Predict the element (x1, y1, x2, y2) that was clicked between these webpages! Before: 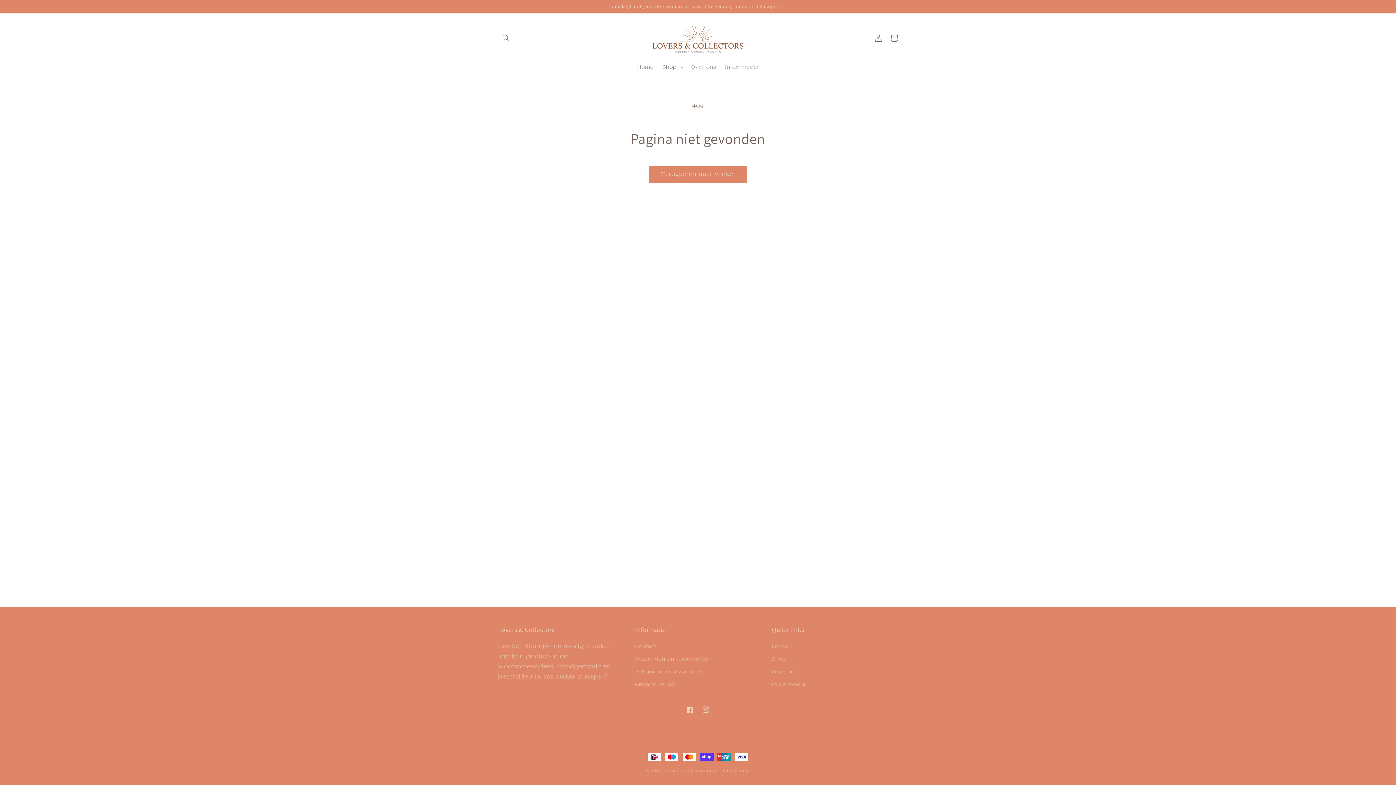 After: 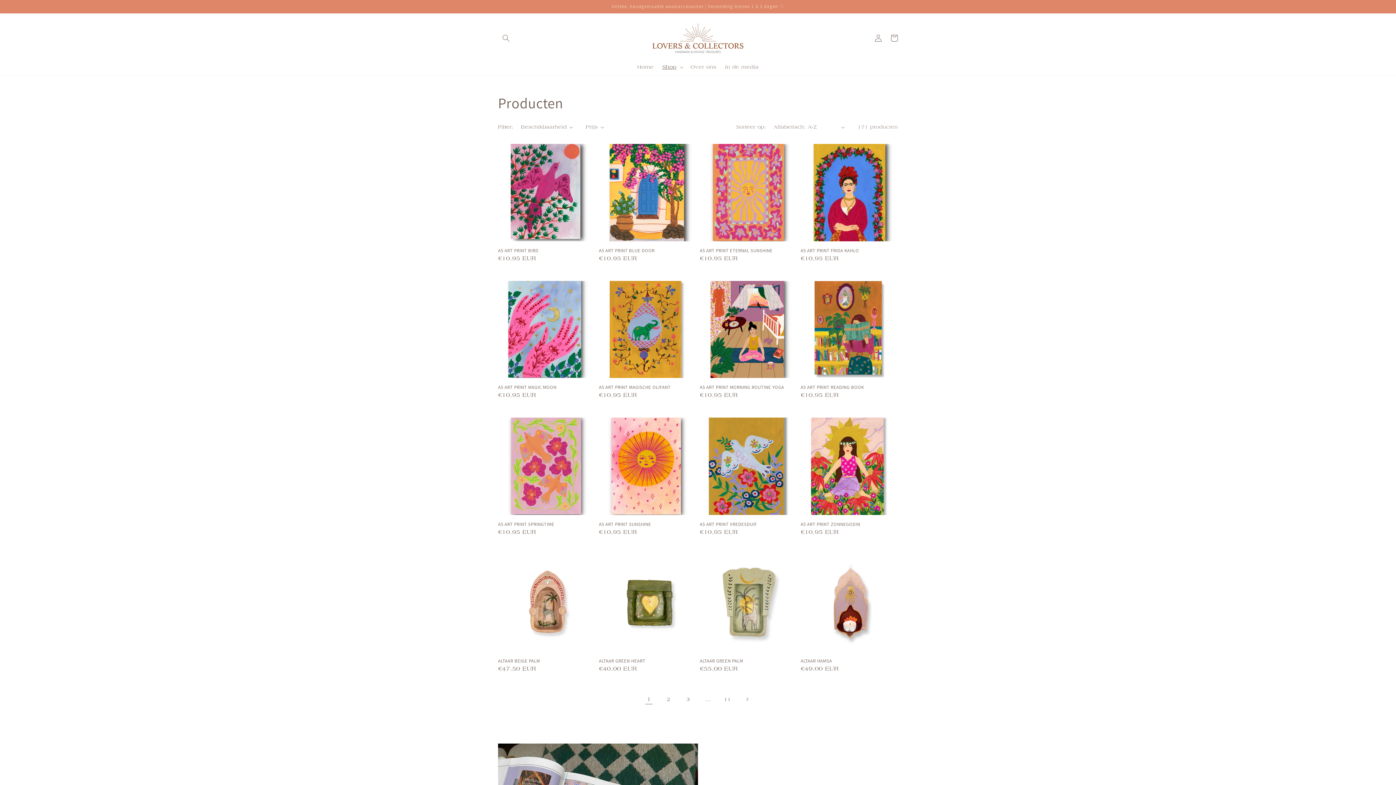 Action: label: Shop bbox: (772, 653, 786, 665)